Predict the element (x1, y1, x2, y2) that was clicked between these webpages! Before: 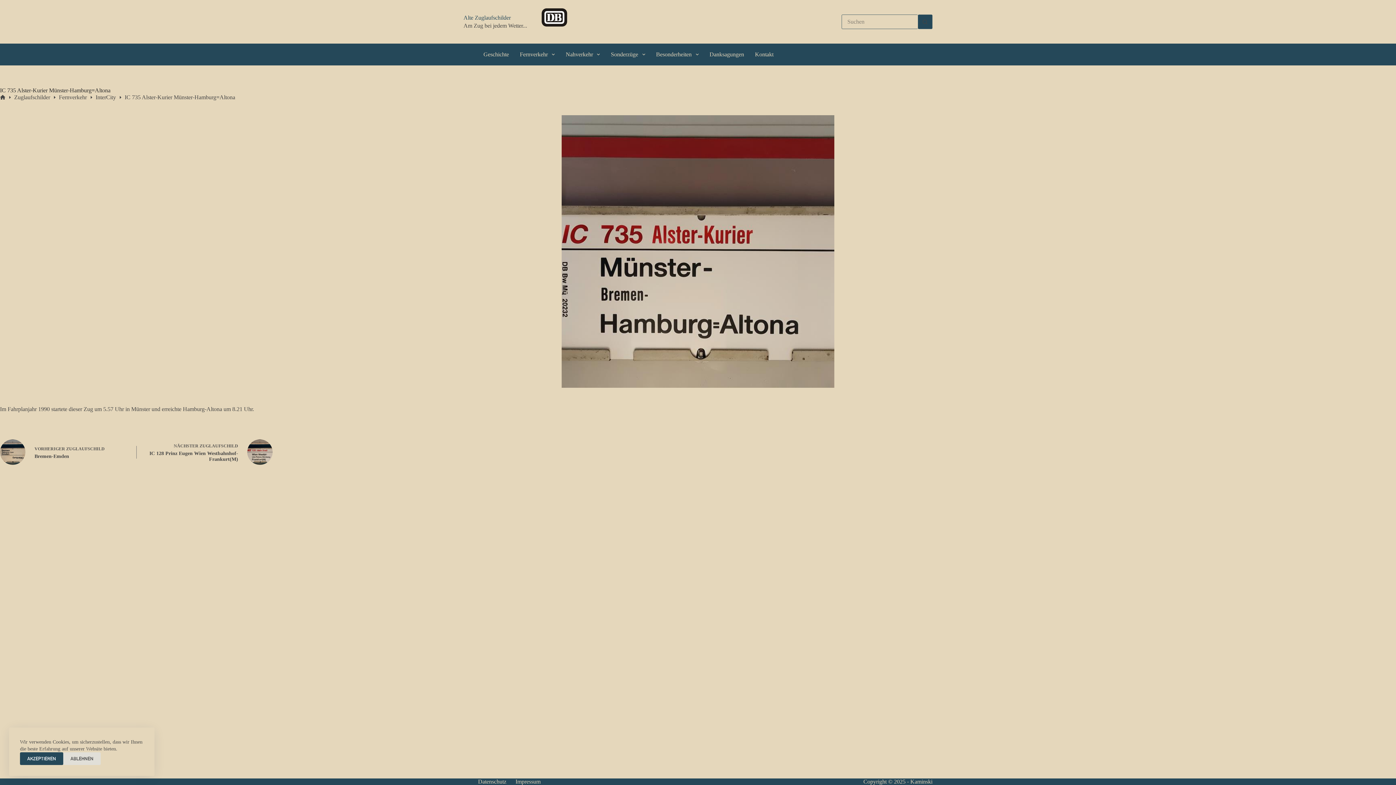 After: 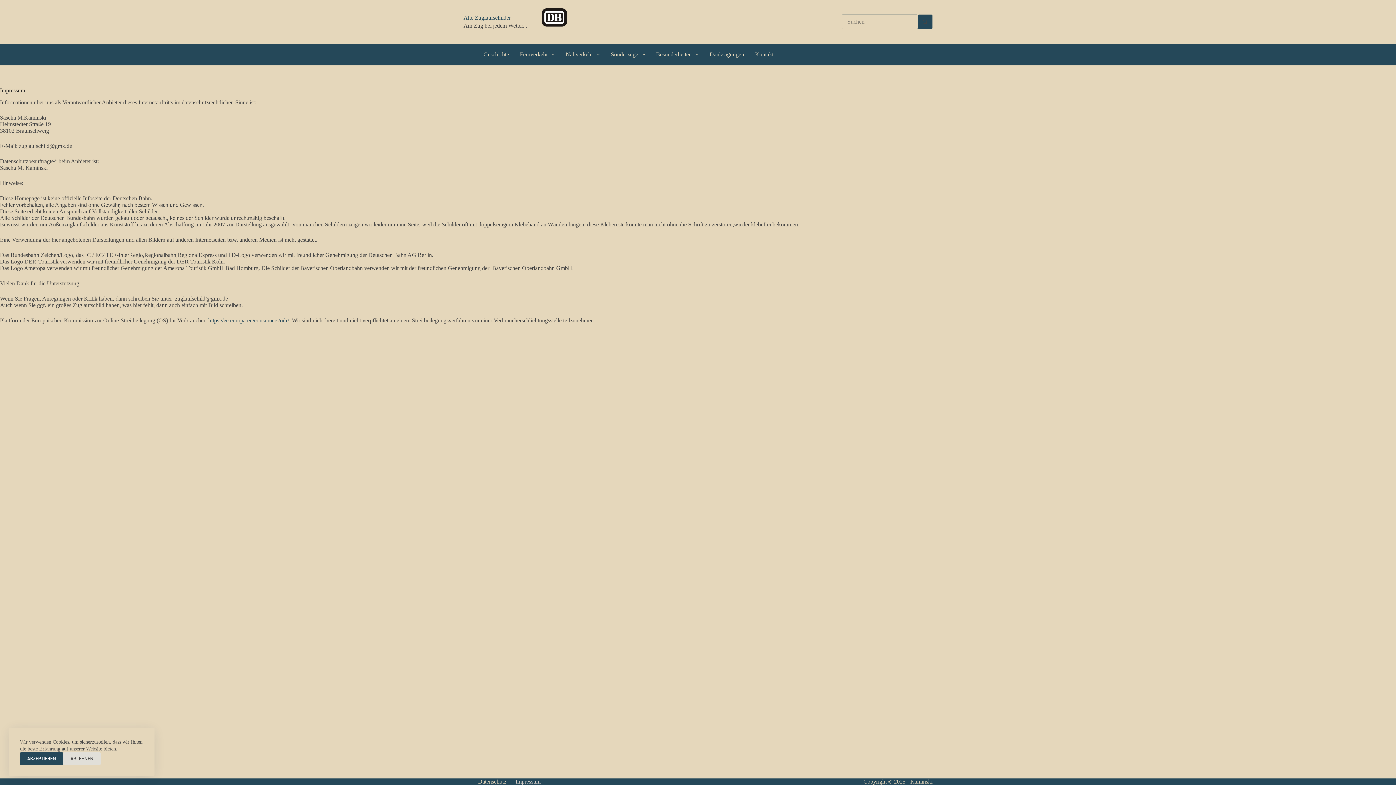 Action: label: Impressum bbox: (511, 778, 545, 785)